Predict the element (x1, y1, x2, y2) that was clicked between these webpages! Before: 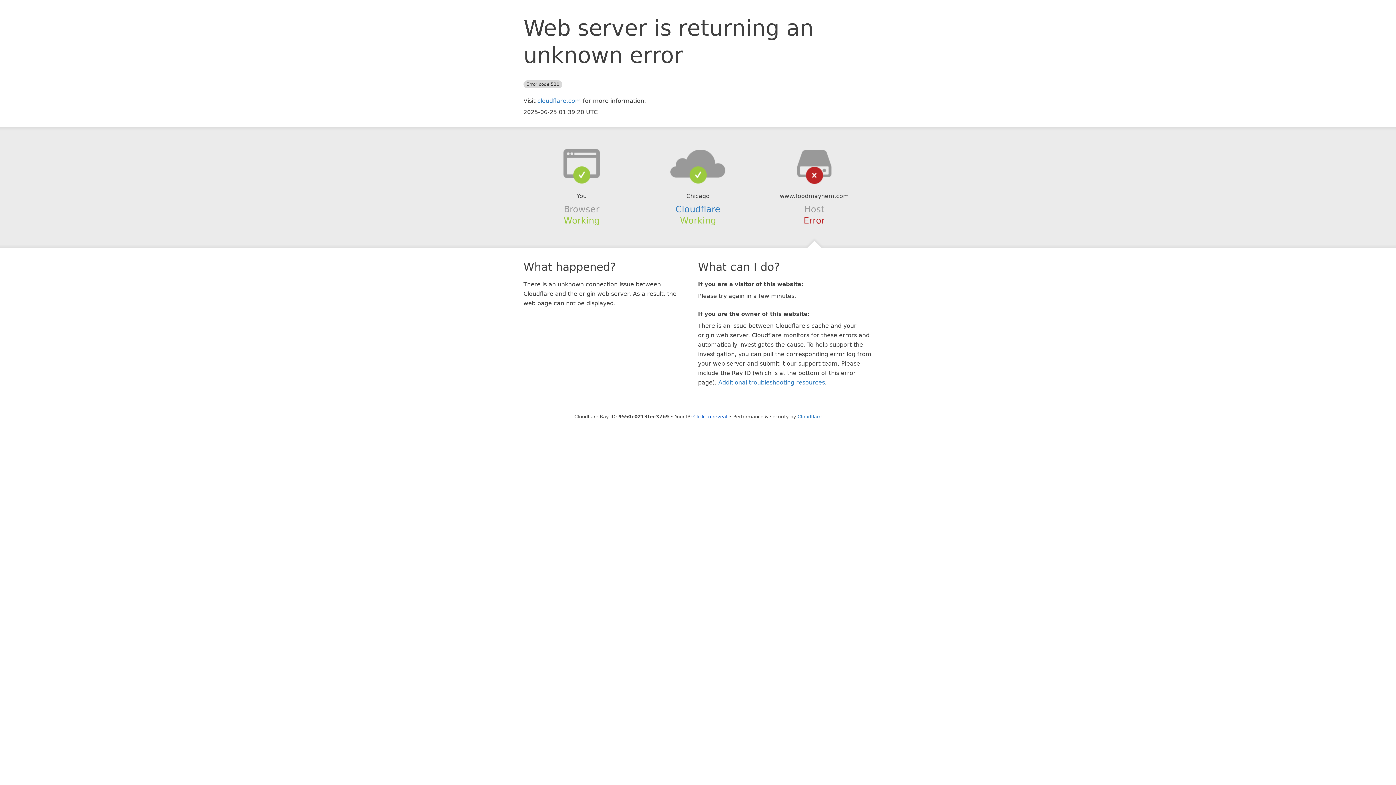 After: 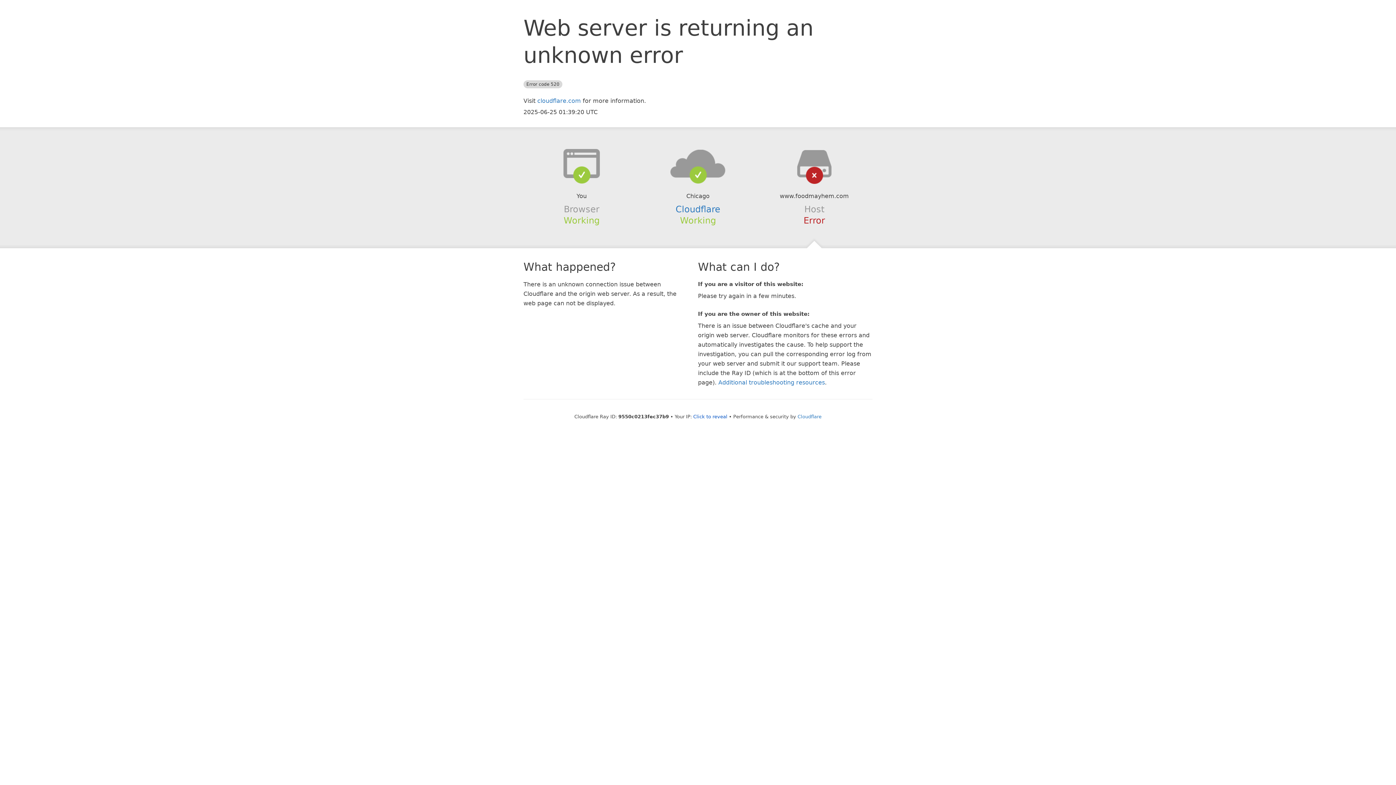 Action: bbox: (639, 148, 756, 178)